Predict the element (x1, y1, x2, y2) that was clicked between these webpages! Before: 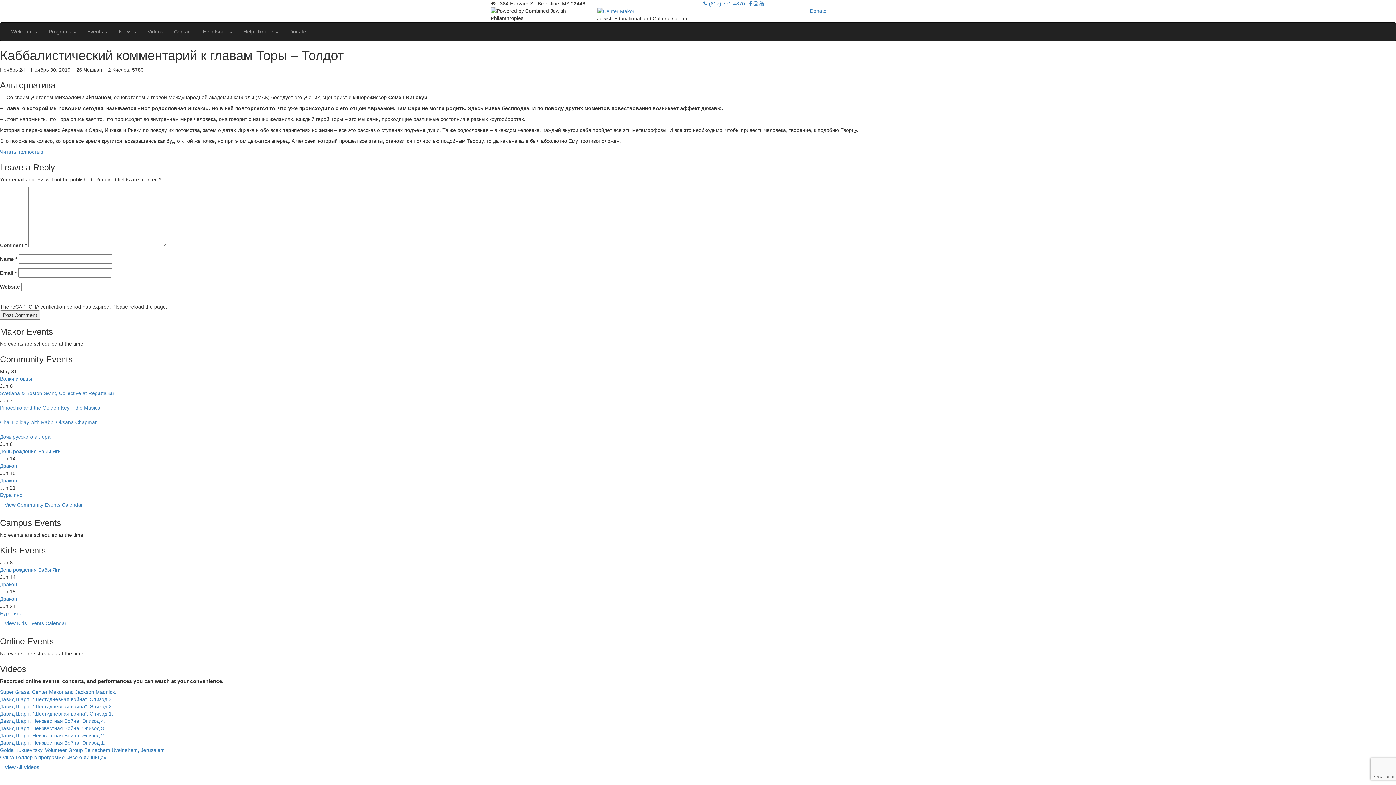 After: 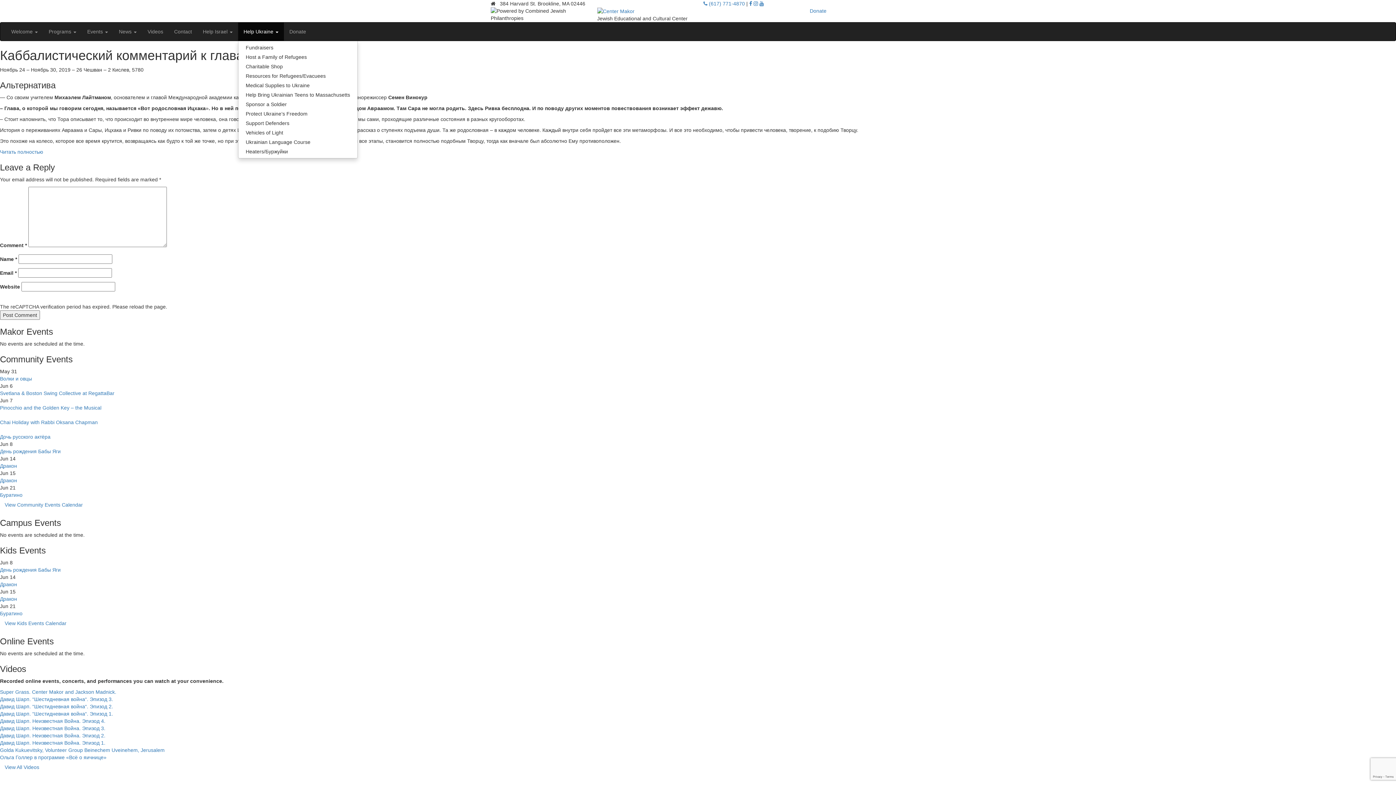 Action: label: Help Ukraine  bbox: (238, 22, 284, 40)